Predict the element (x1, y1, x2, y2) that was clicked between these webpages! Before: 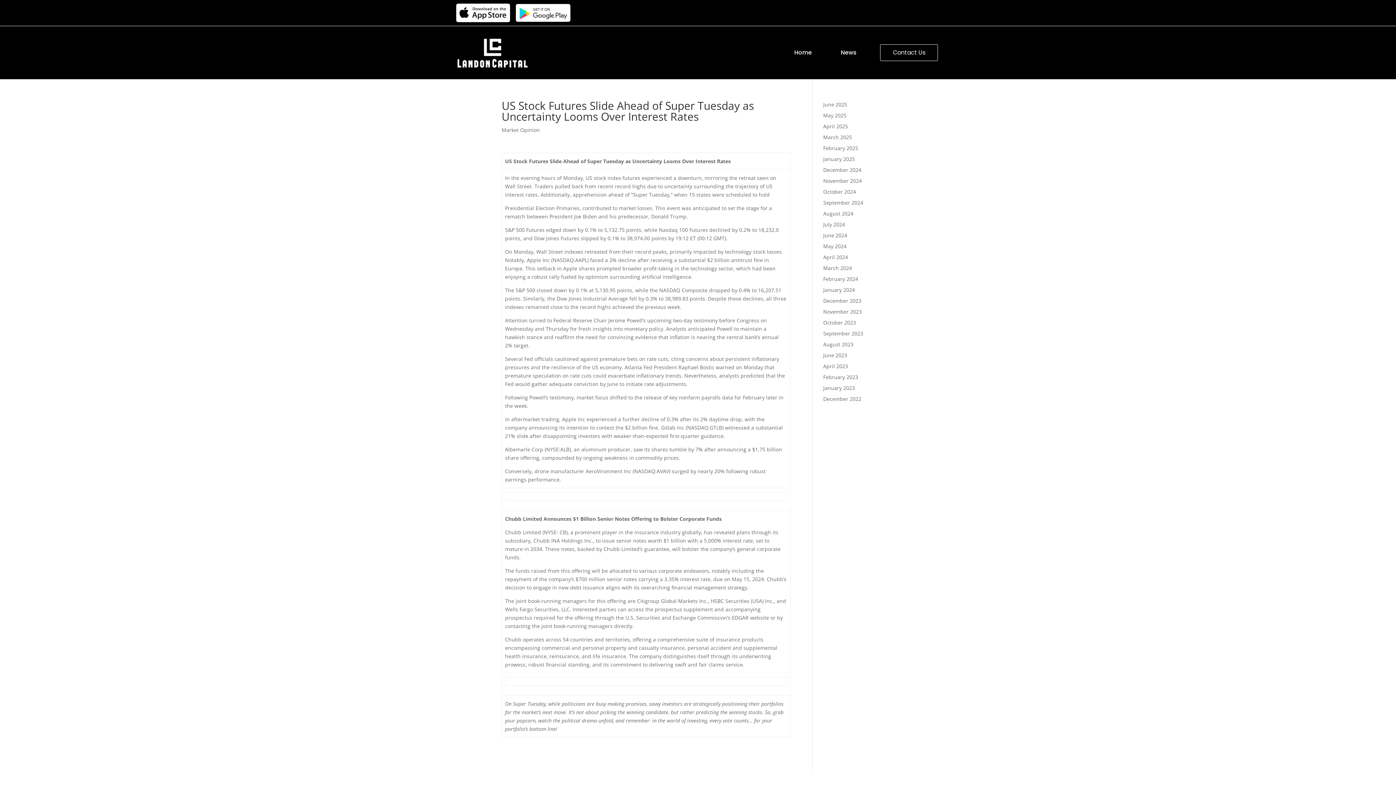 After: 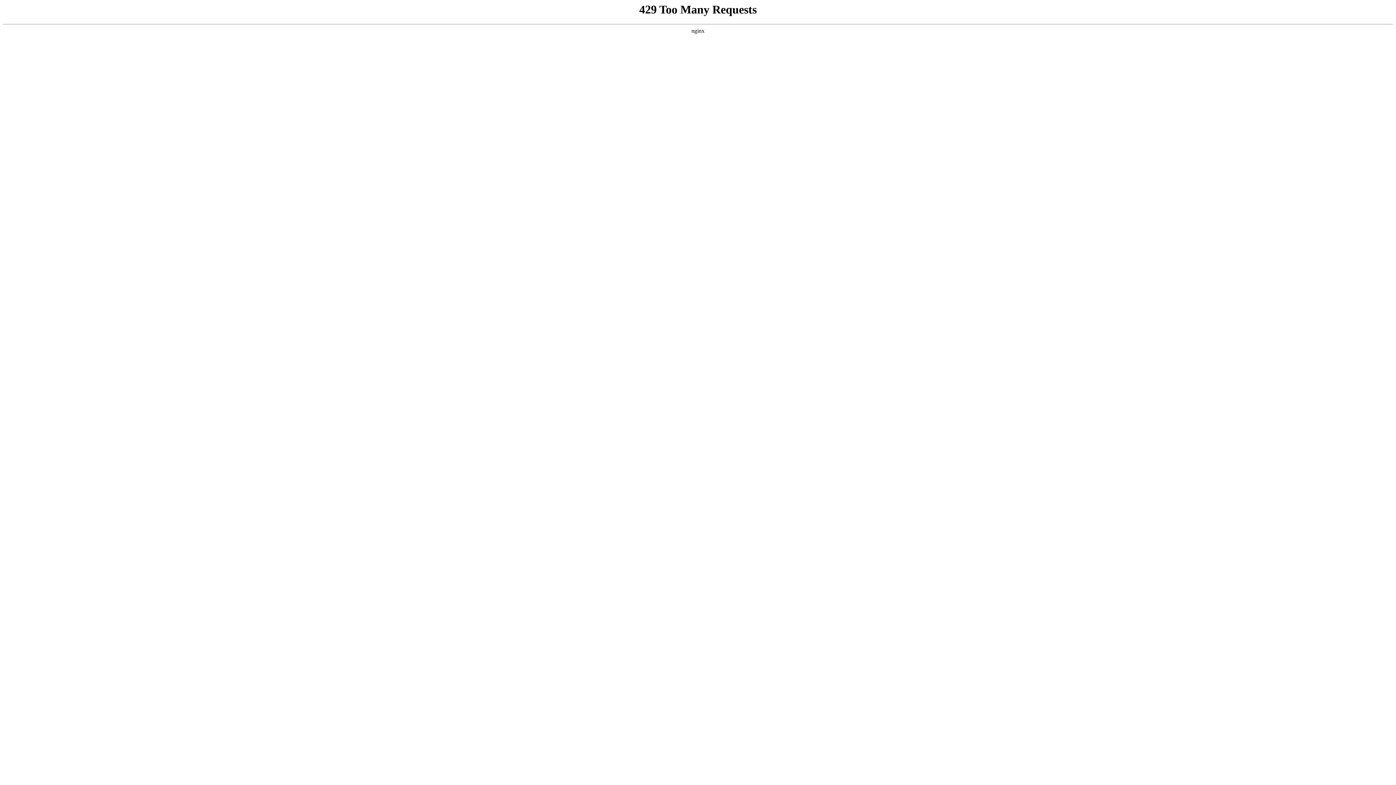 Action: label: December 2024 bbox: (823, 166, 861, 173)